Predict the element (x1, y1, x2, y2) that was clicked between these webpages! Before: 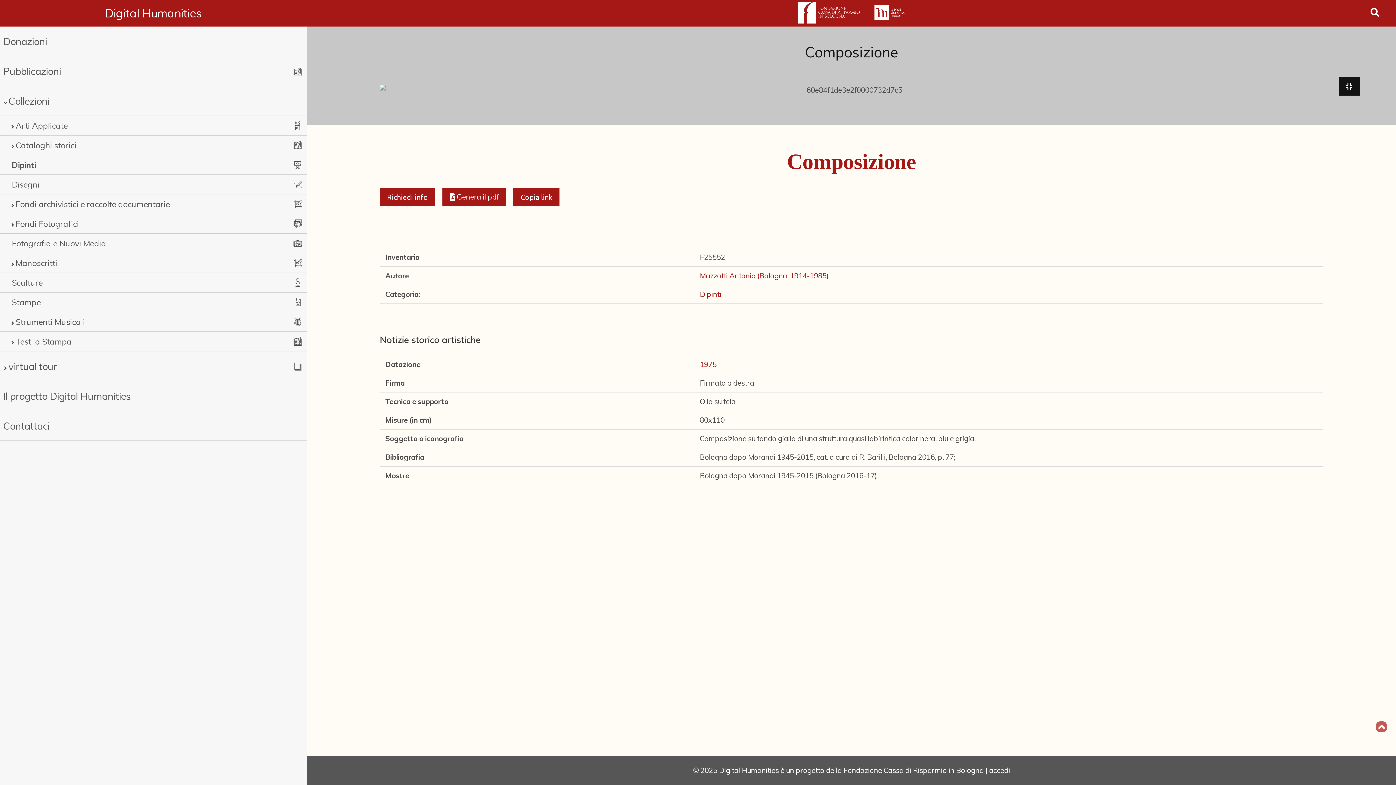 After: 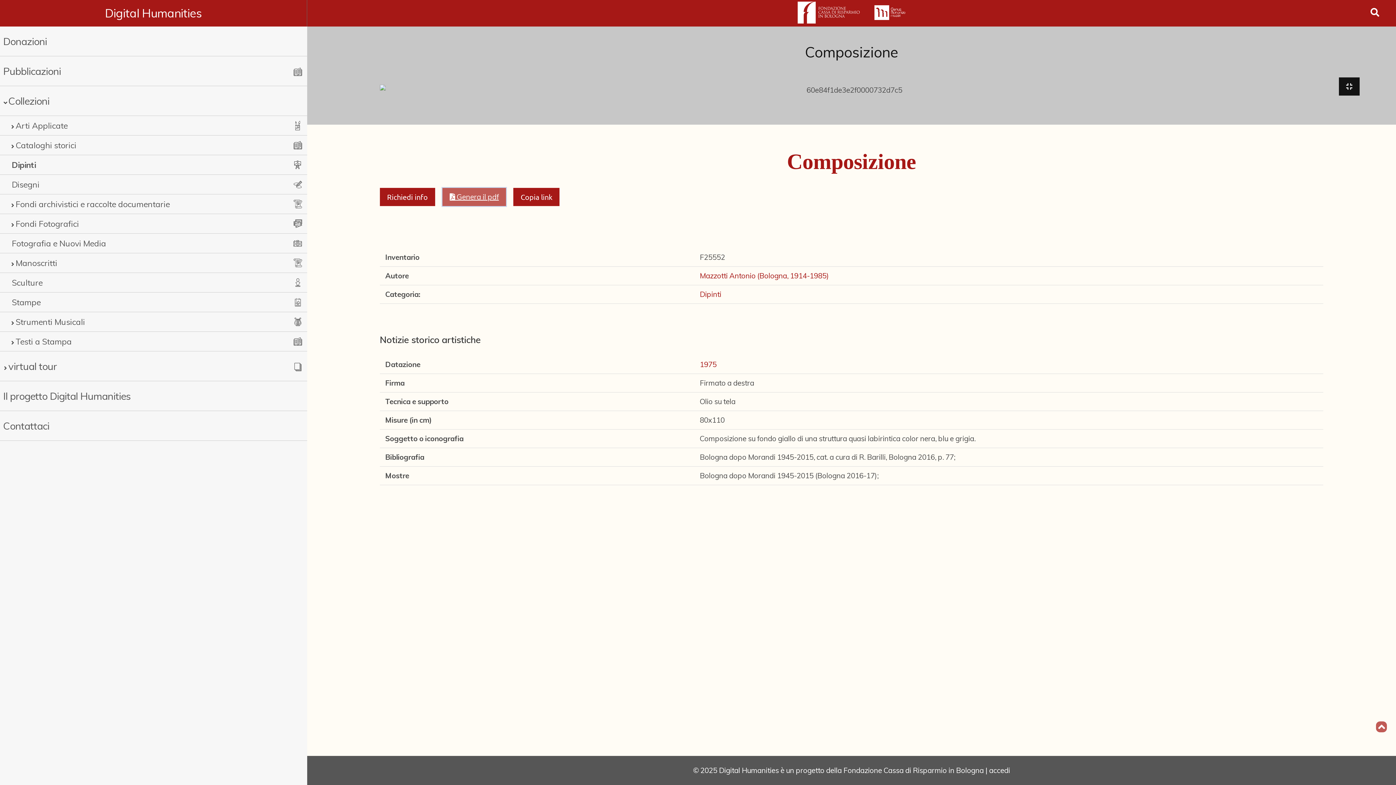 Action: label:  
Genera il pdf bbox: (442, 188, 506, 206)